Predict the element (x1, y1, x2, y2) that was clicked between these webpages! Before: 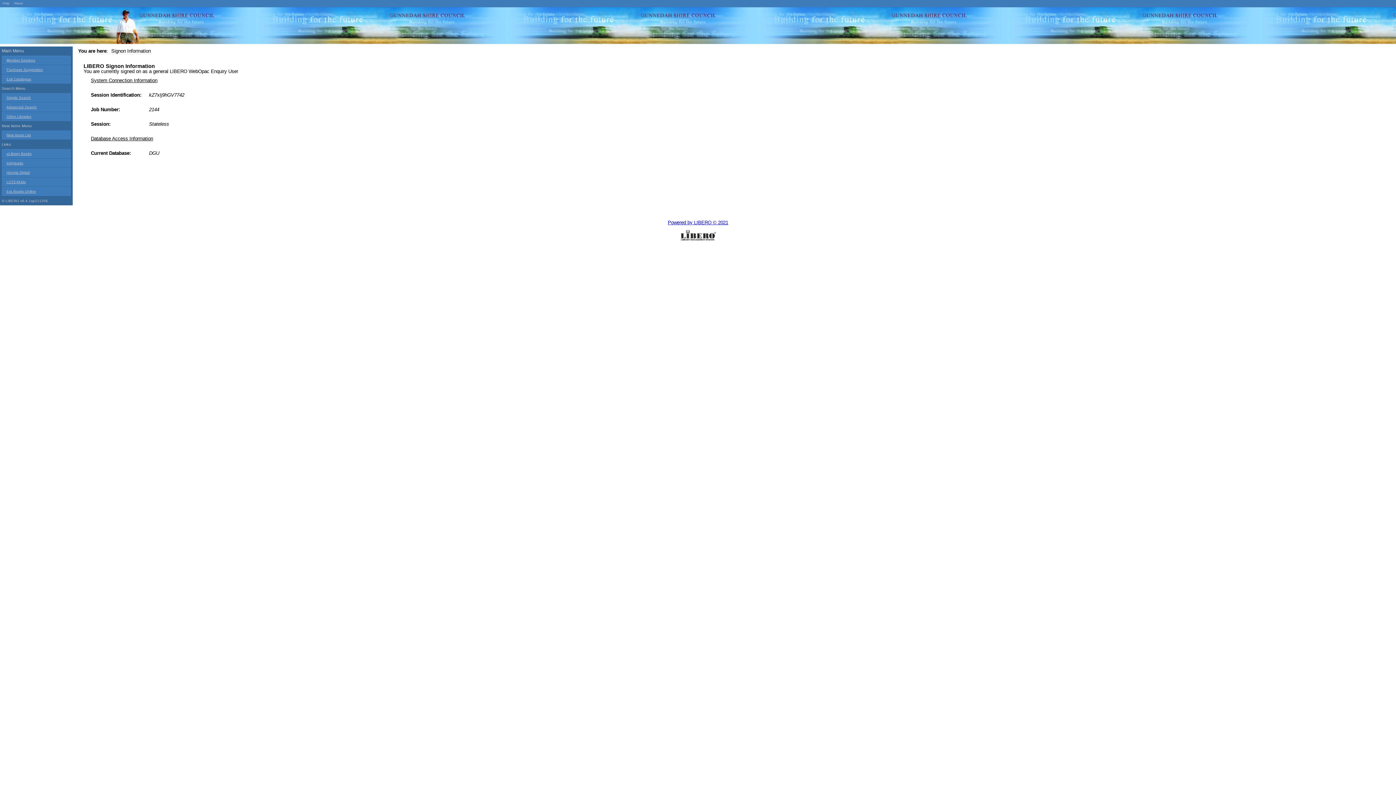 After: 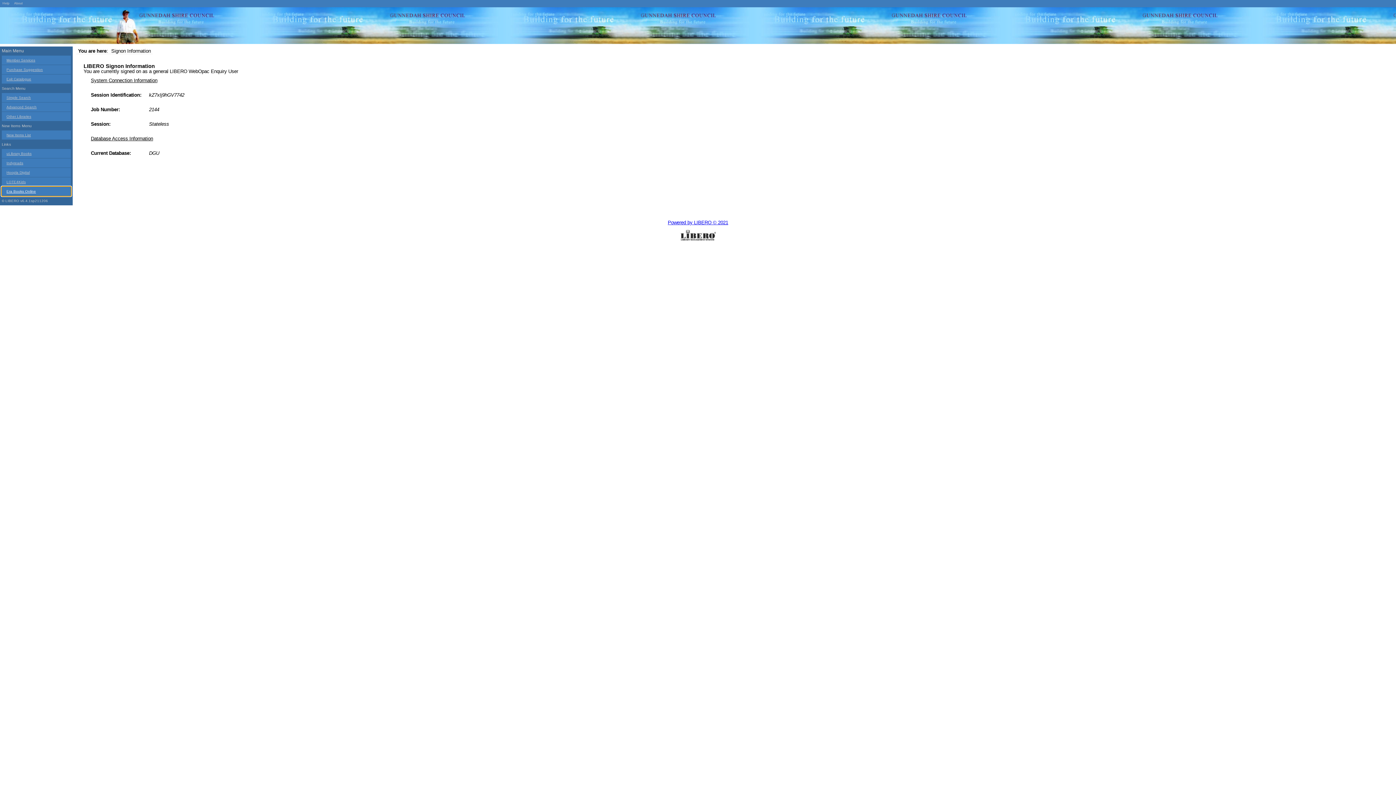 Action: label: Era Books Online bbox: (1, 186, 70, 196)